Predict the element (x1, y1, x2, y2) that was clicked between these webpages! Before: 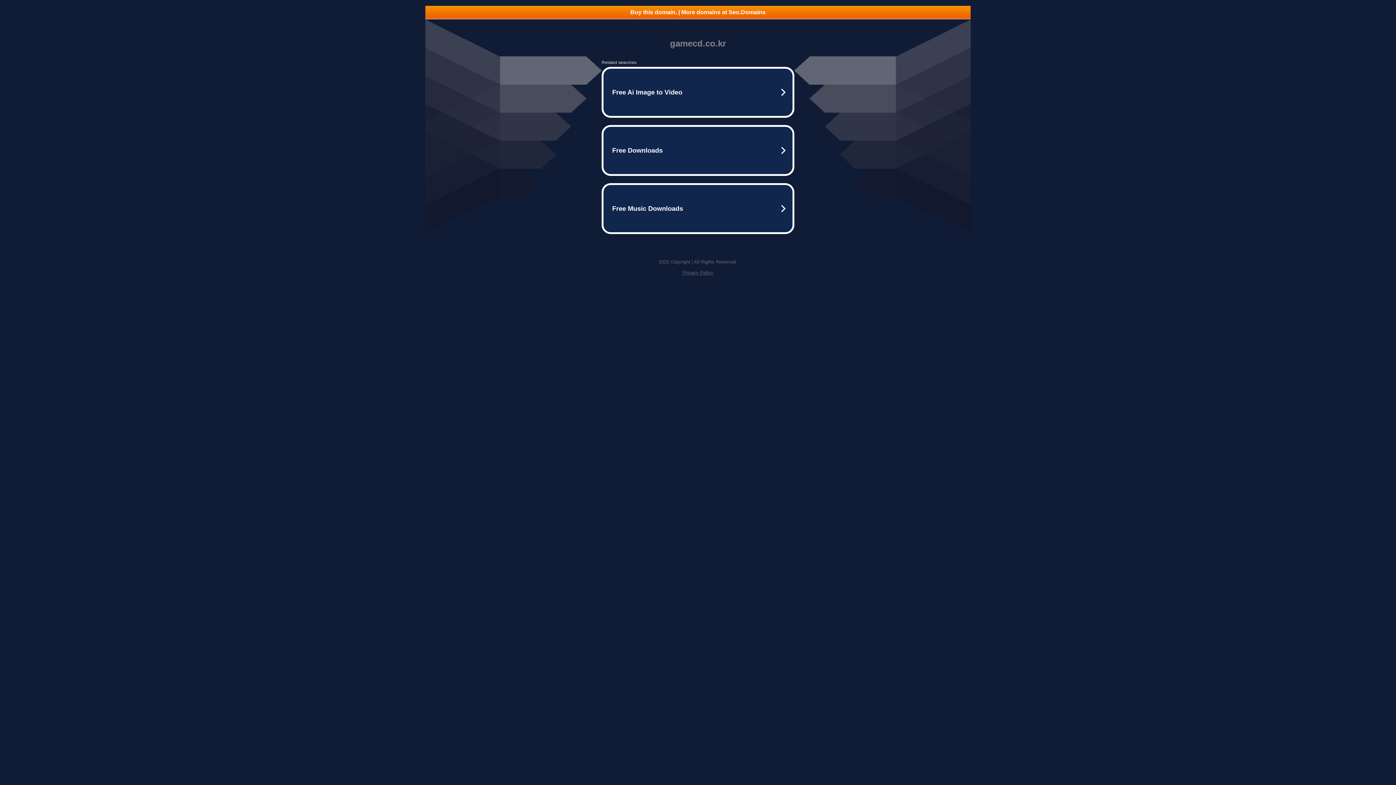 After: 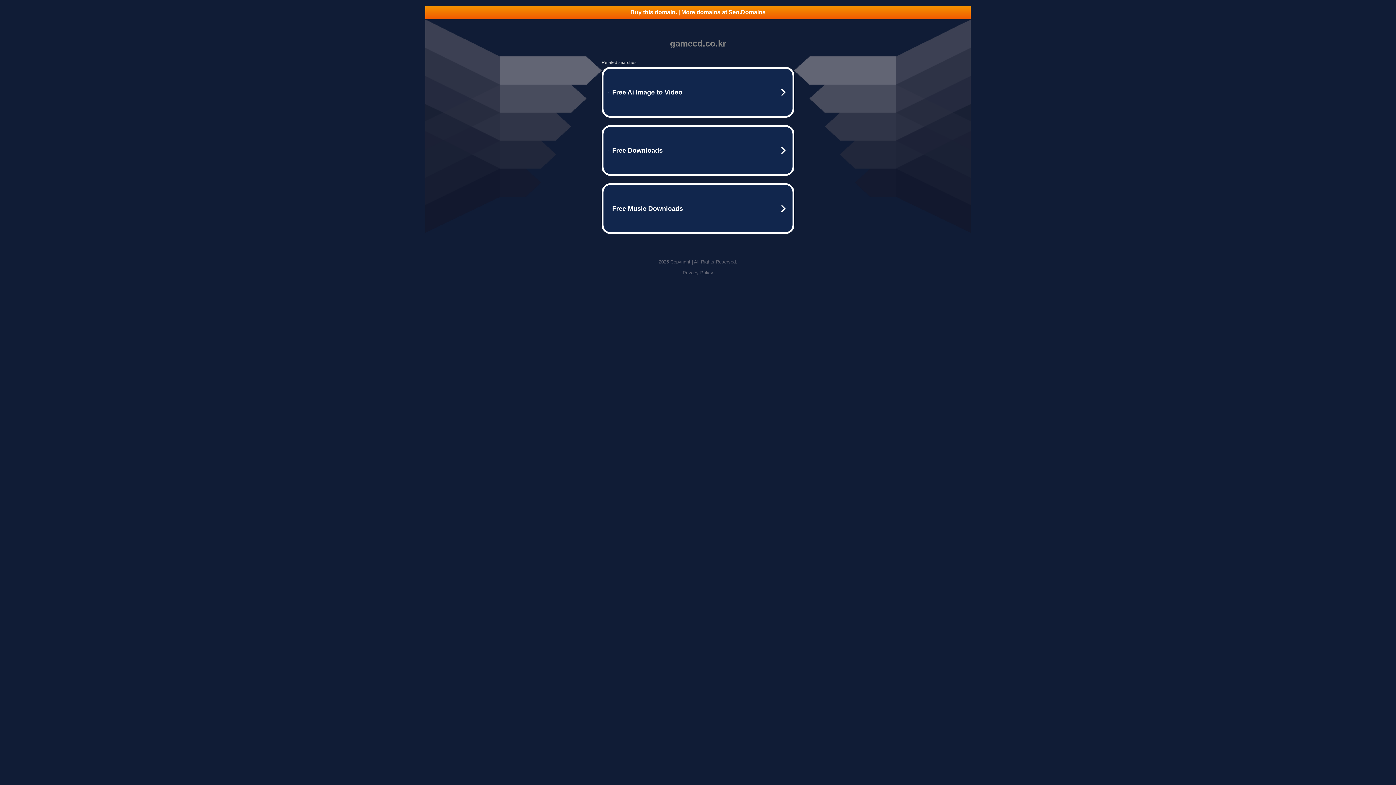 Action: bbox: (425, 5, 970, 18) label: Buy this domain. | More domains at Seo.Domains